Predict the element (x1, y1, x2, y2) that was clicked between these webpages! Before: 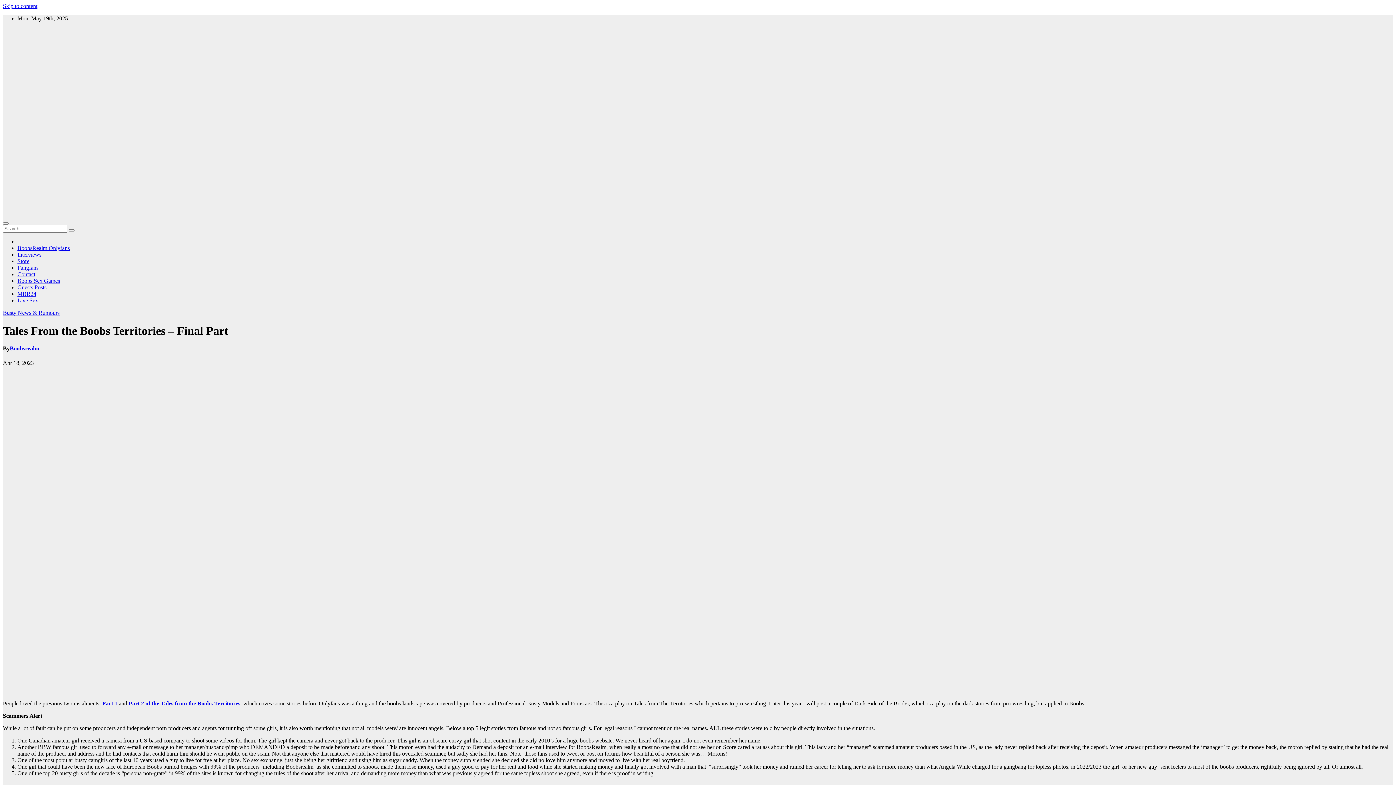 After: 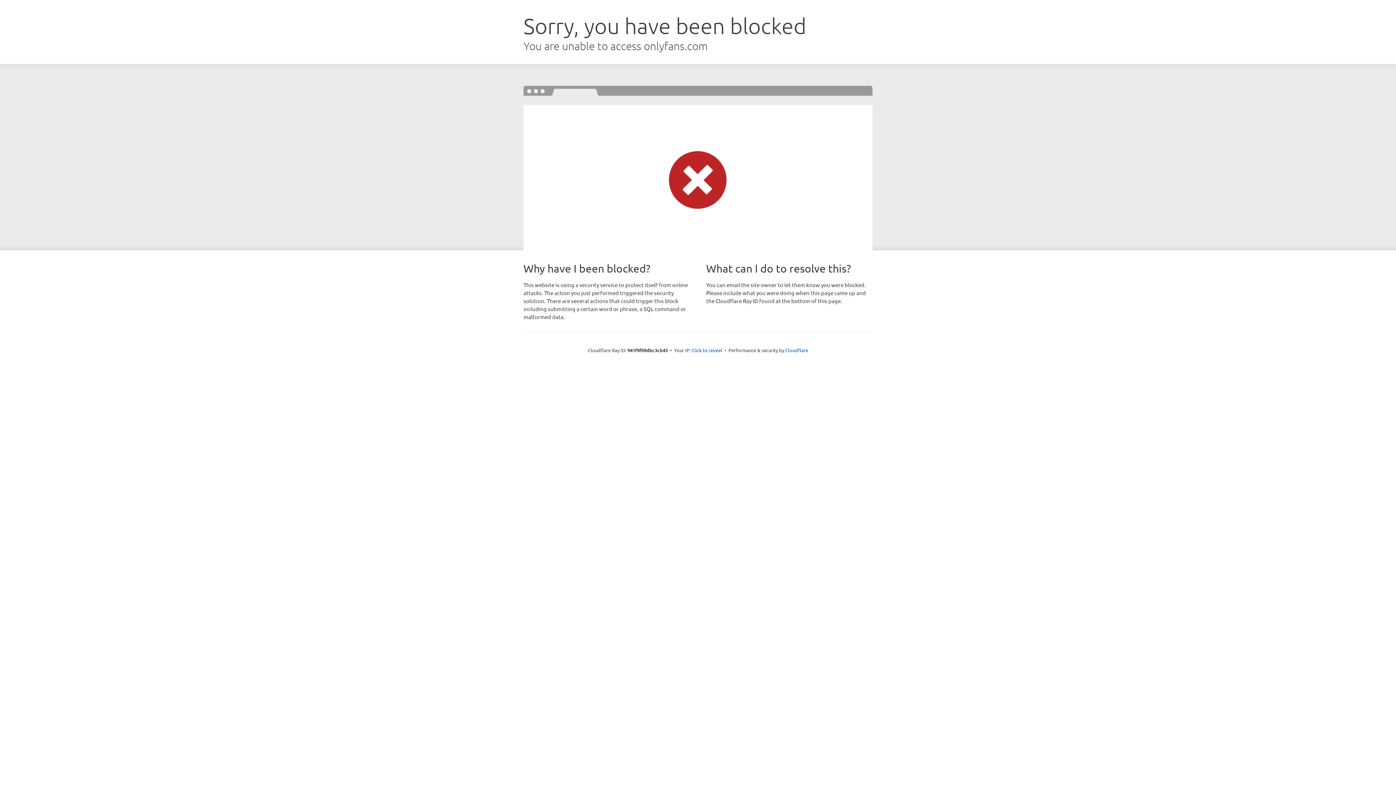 Action: label: BoobsRealm Onlyfans bbox: (17, 245, 69, 251)